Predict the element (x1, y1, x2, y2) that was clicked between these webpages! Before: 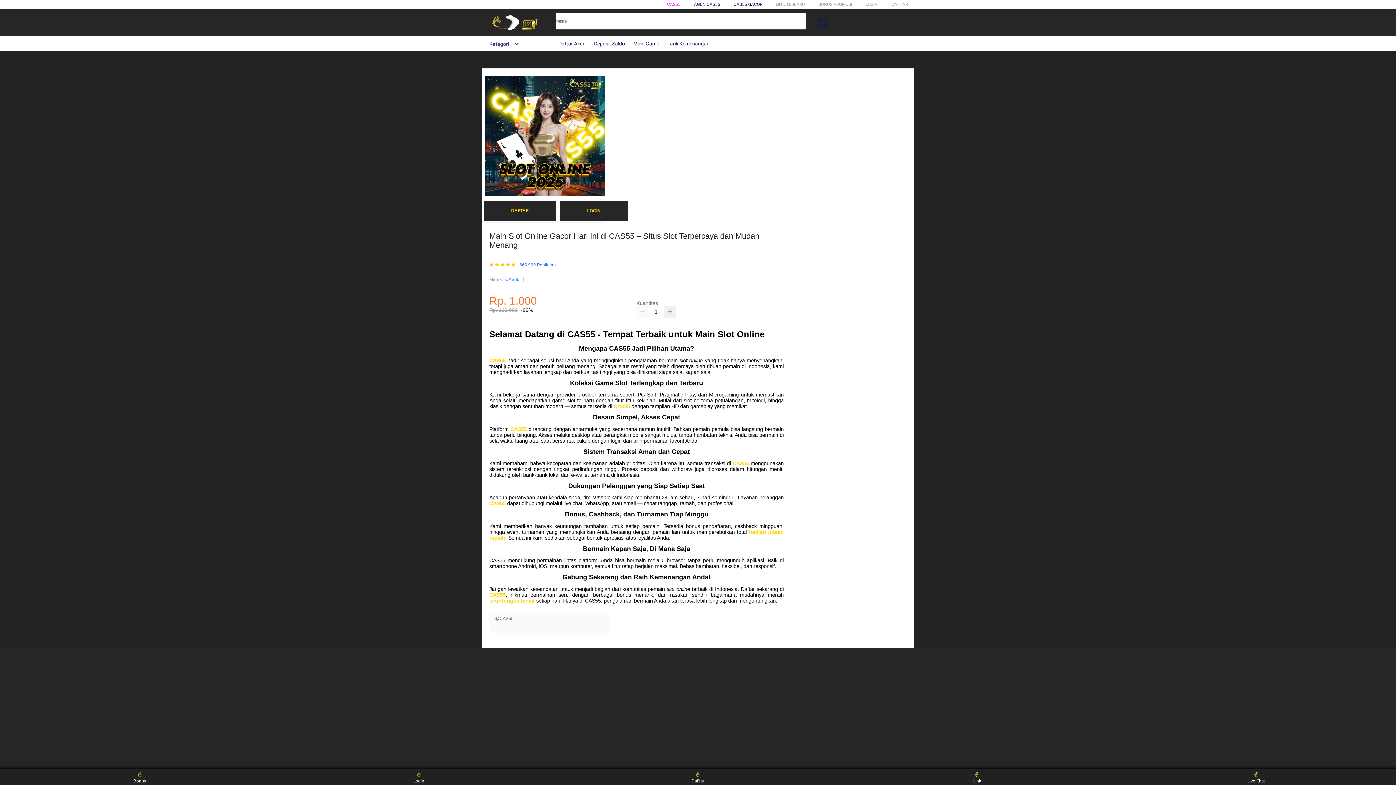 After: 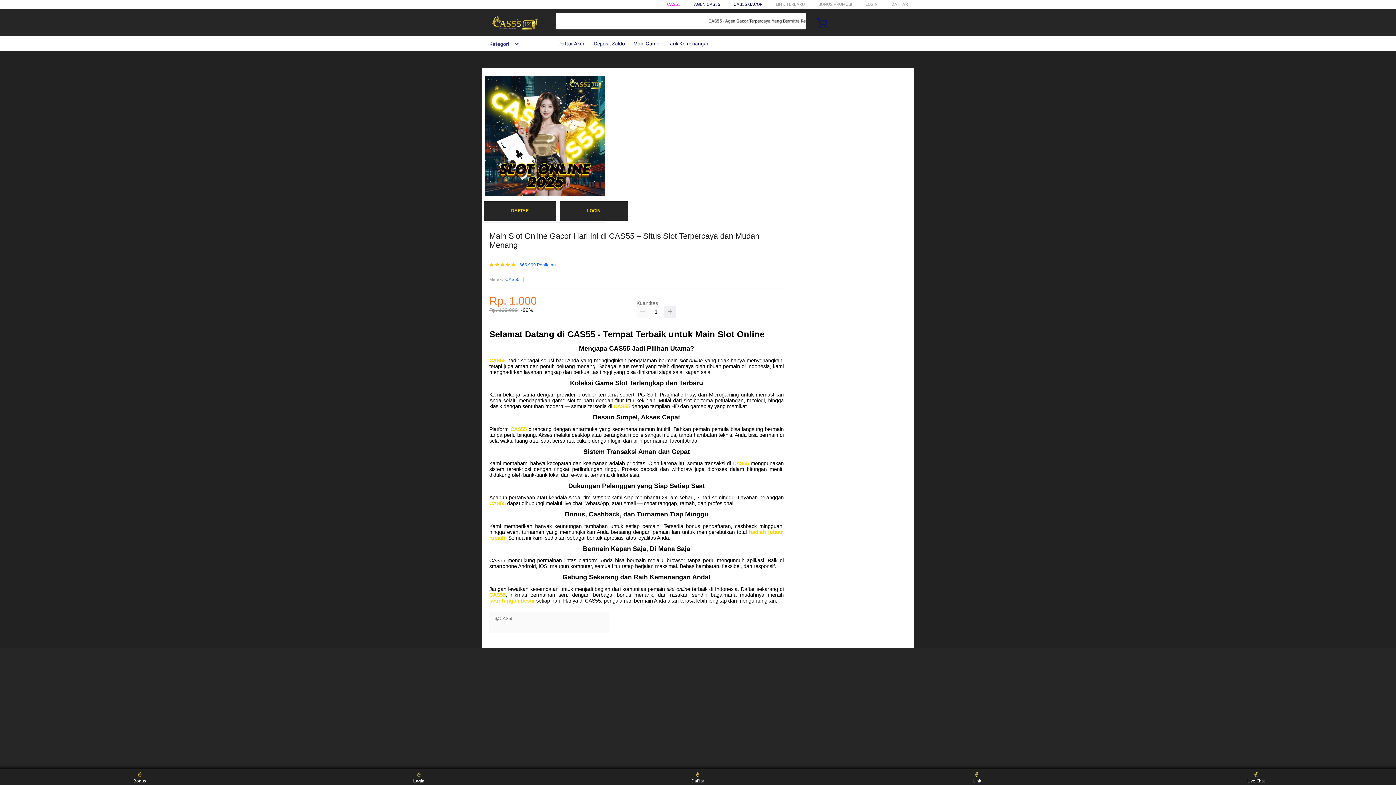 Action: label: Login bbox: (405, 771, 432, 783)